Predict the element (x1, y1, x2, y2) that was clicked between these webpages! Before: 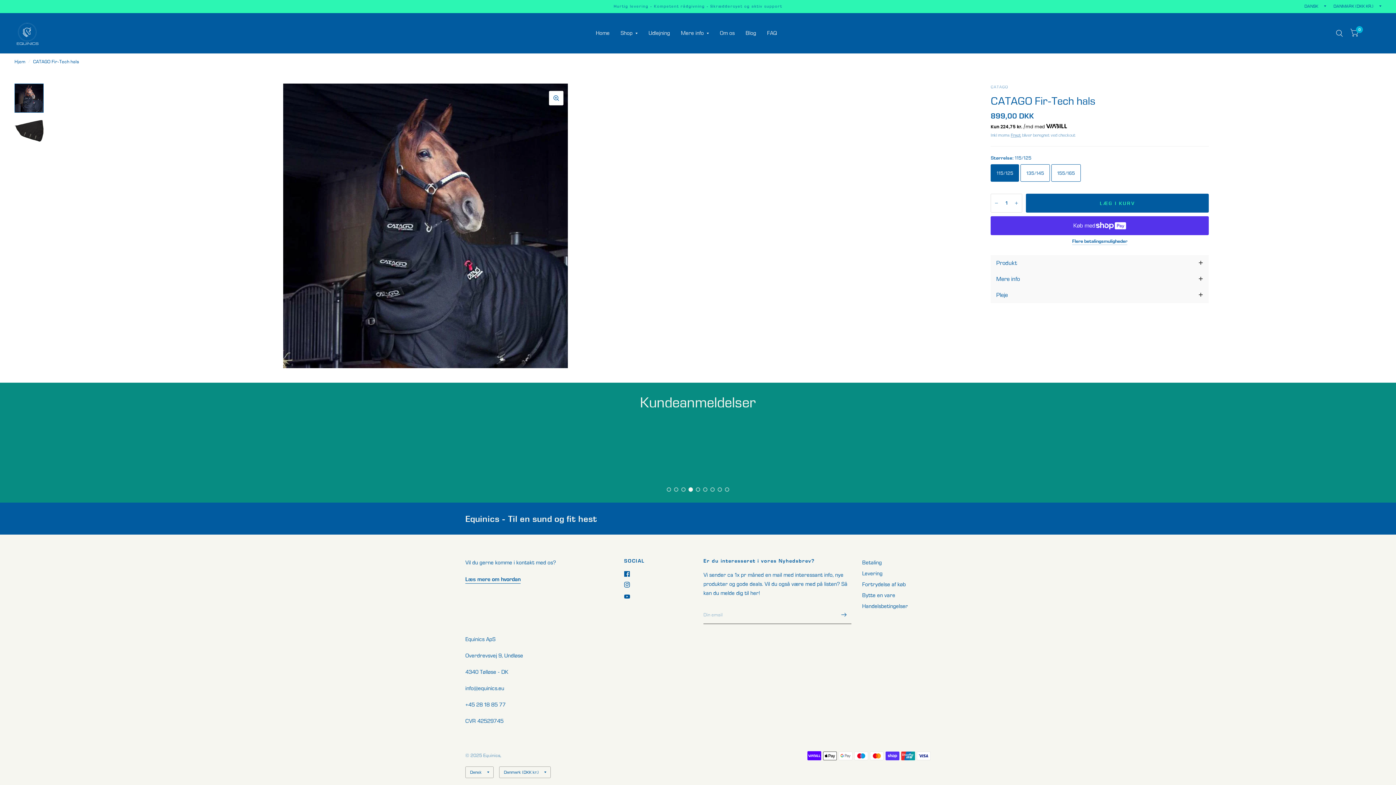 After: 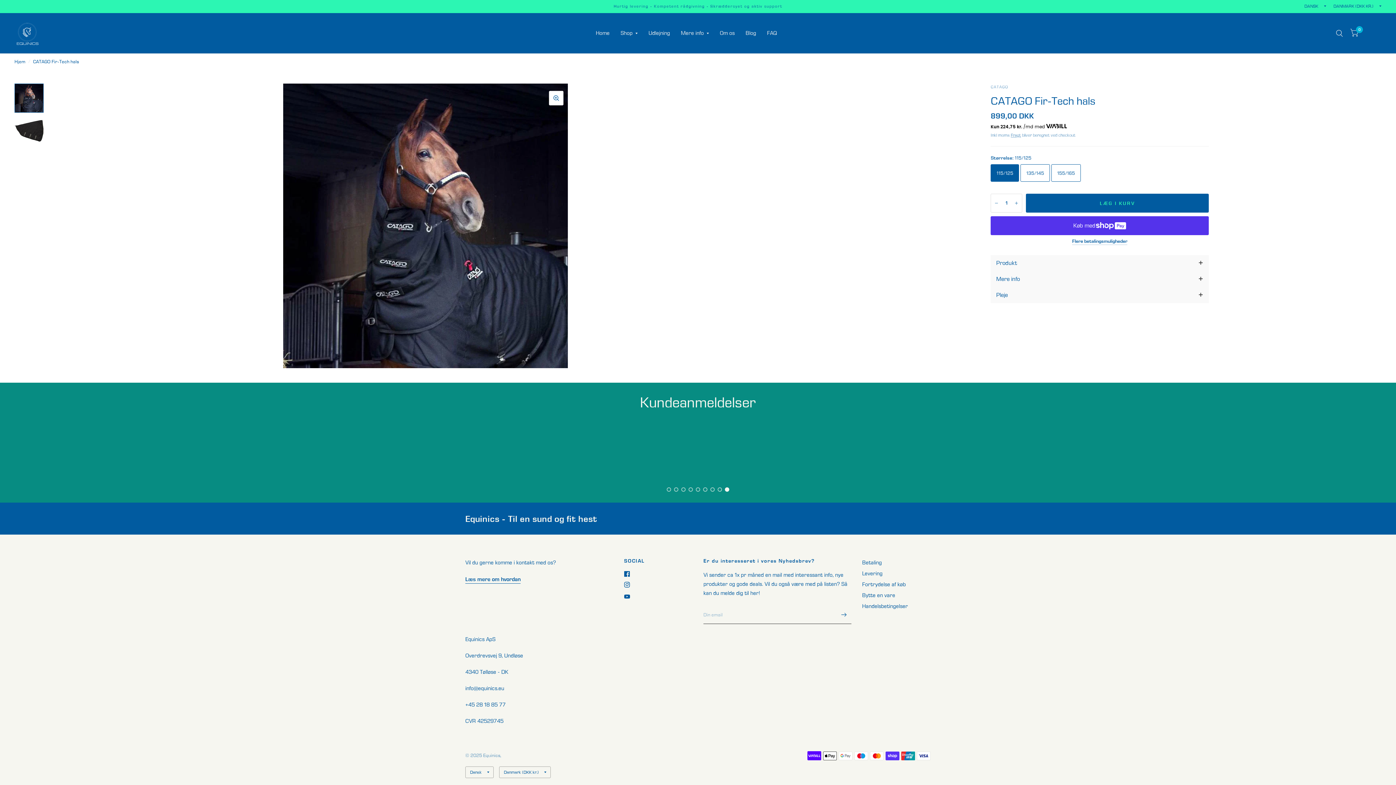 Action: bbox: (624, 594, 635, 598)